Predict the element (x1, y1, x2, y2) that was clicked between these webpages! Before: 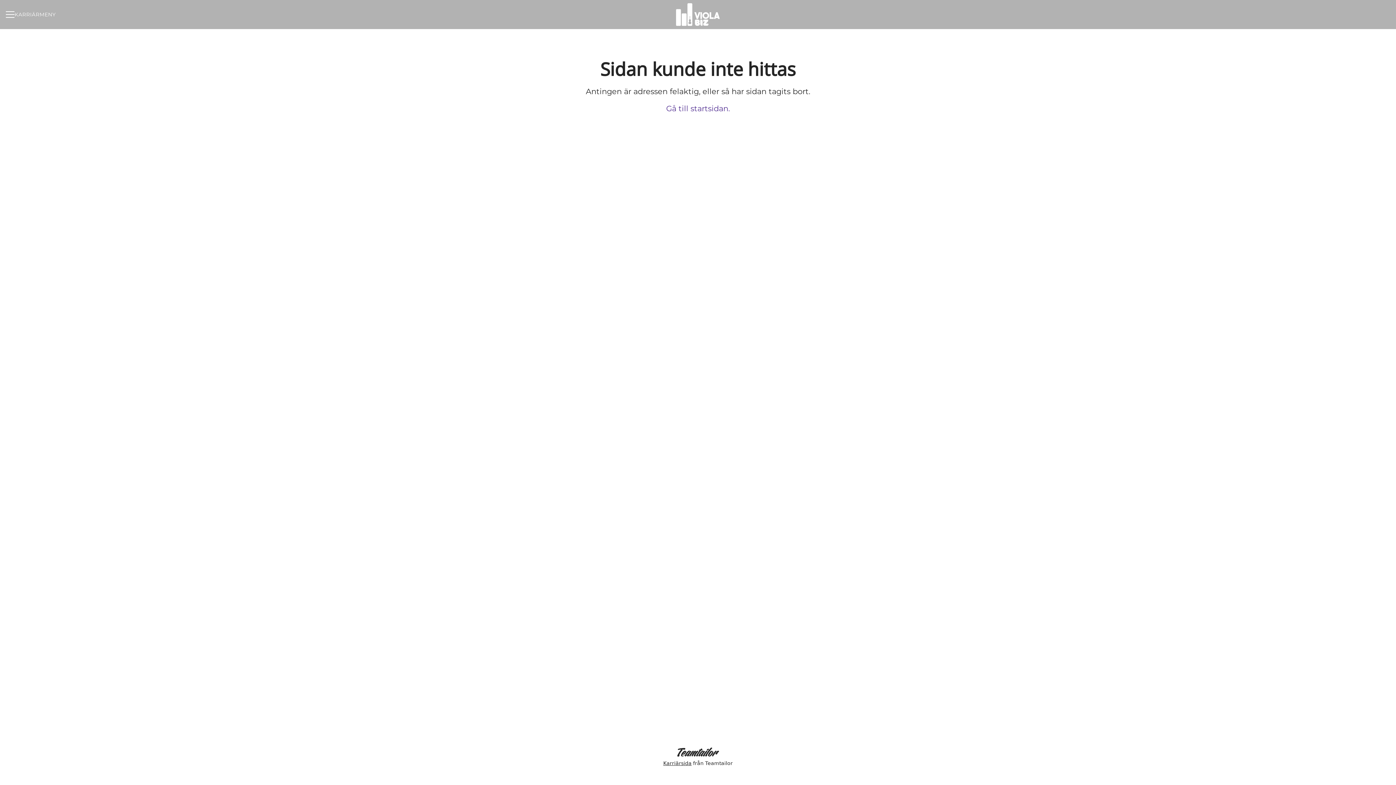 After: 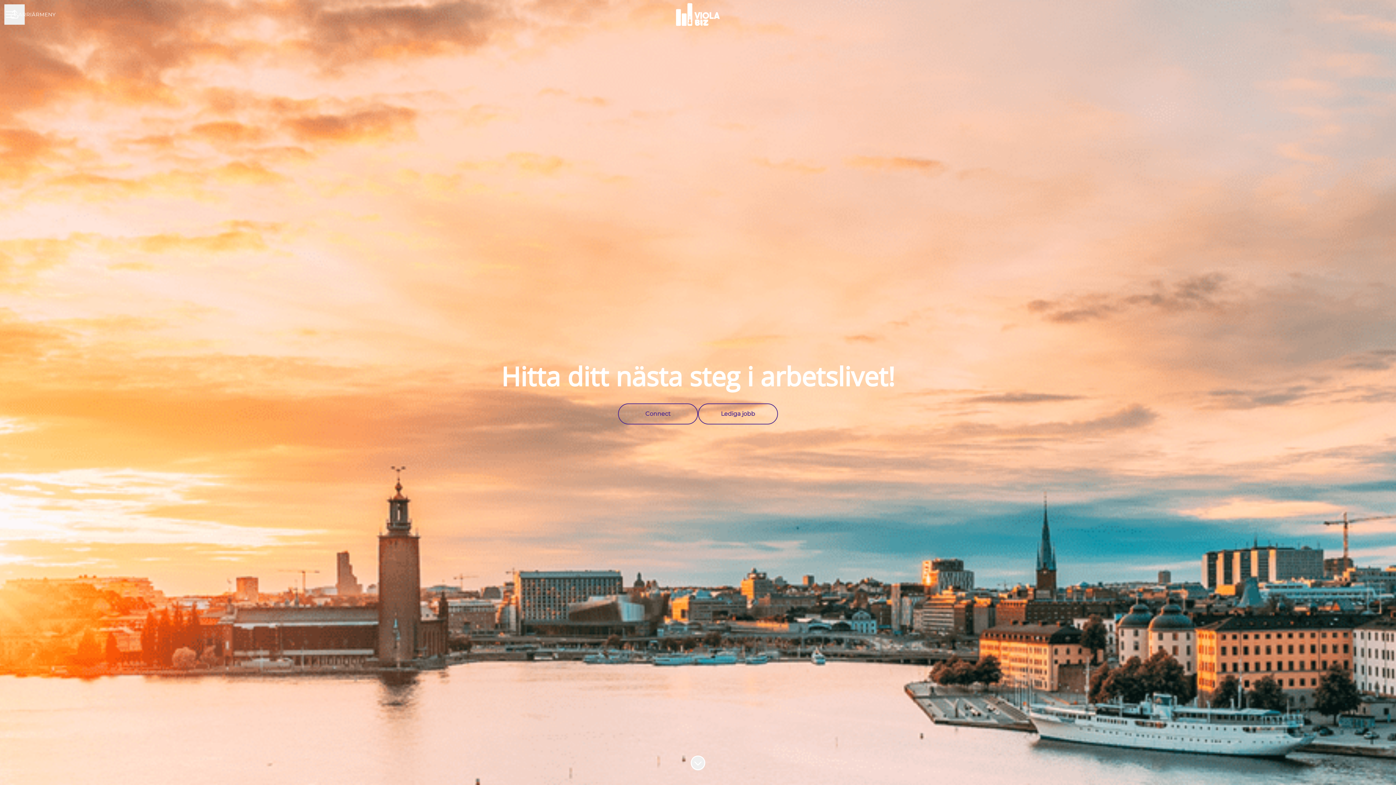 Action: bbox: (675, 1, 720, 27)